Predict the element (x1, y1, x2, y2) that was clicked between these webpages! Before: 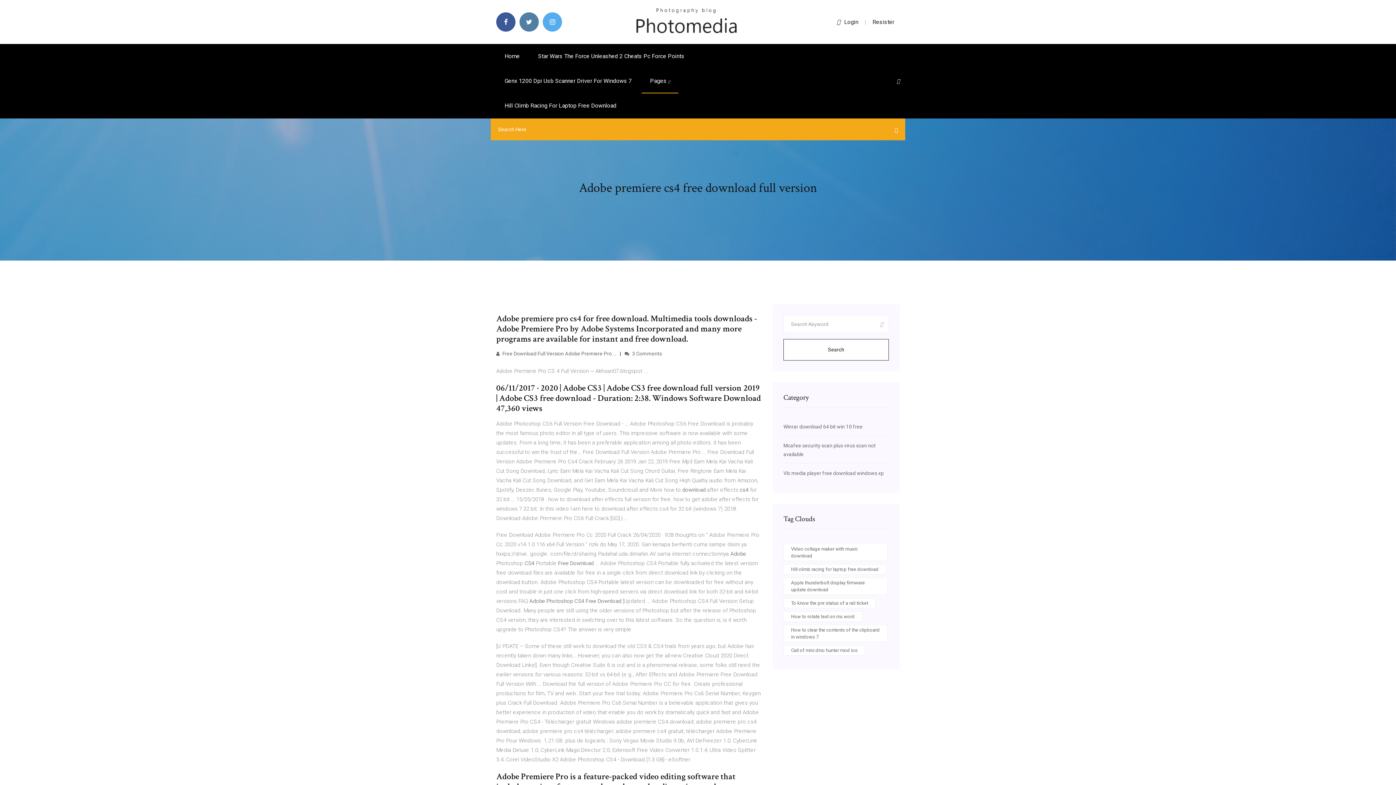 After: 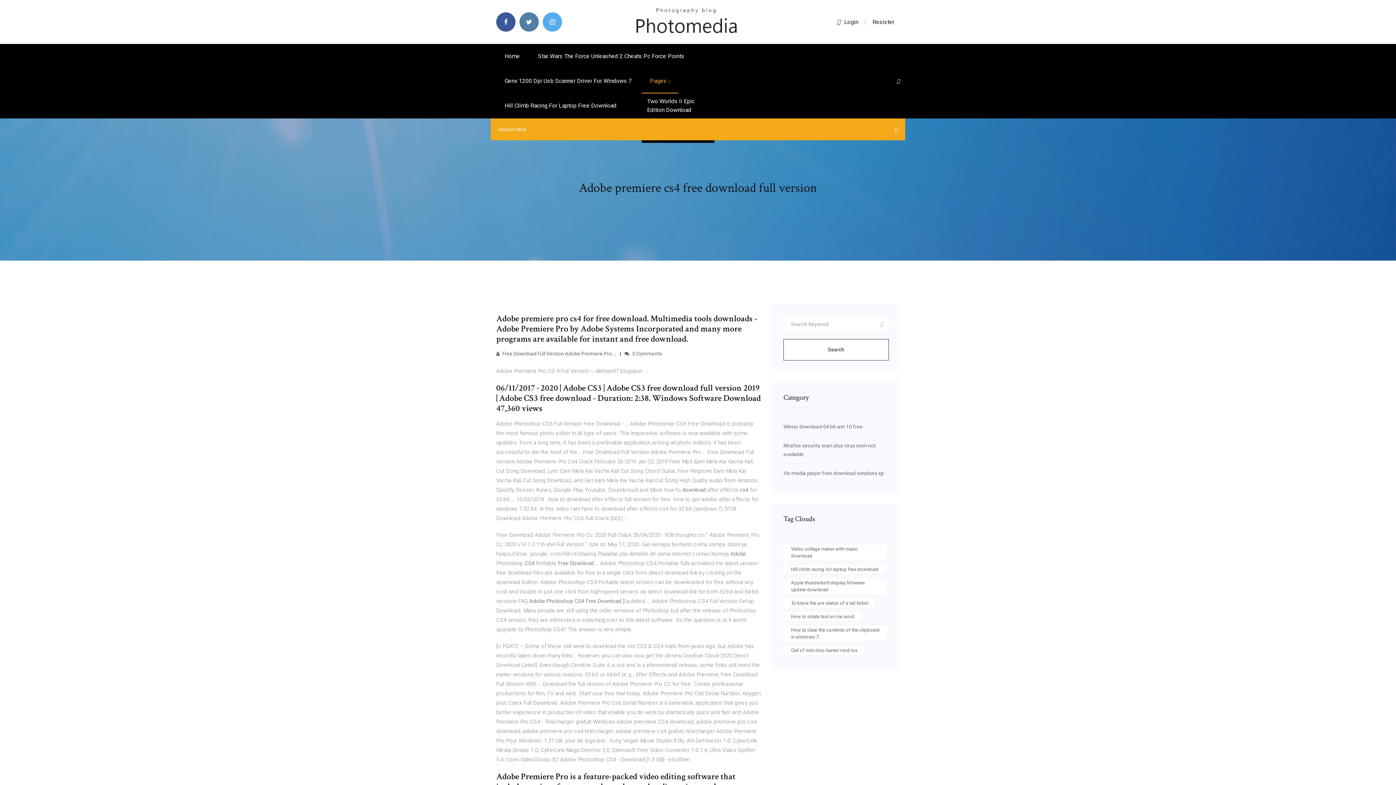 Action: label: Pages  bbox: (641, 68, 678, 93)